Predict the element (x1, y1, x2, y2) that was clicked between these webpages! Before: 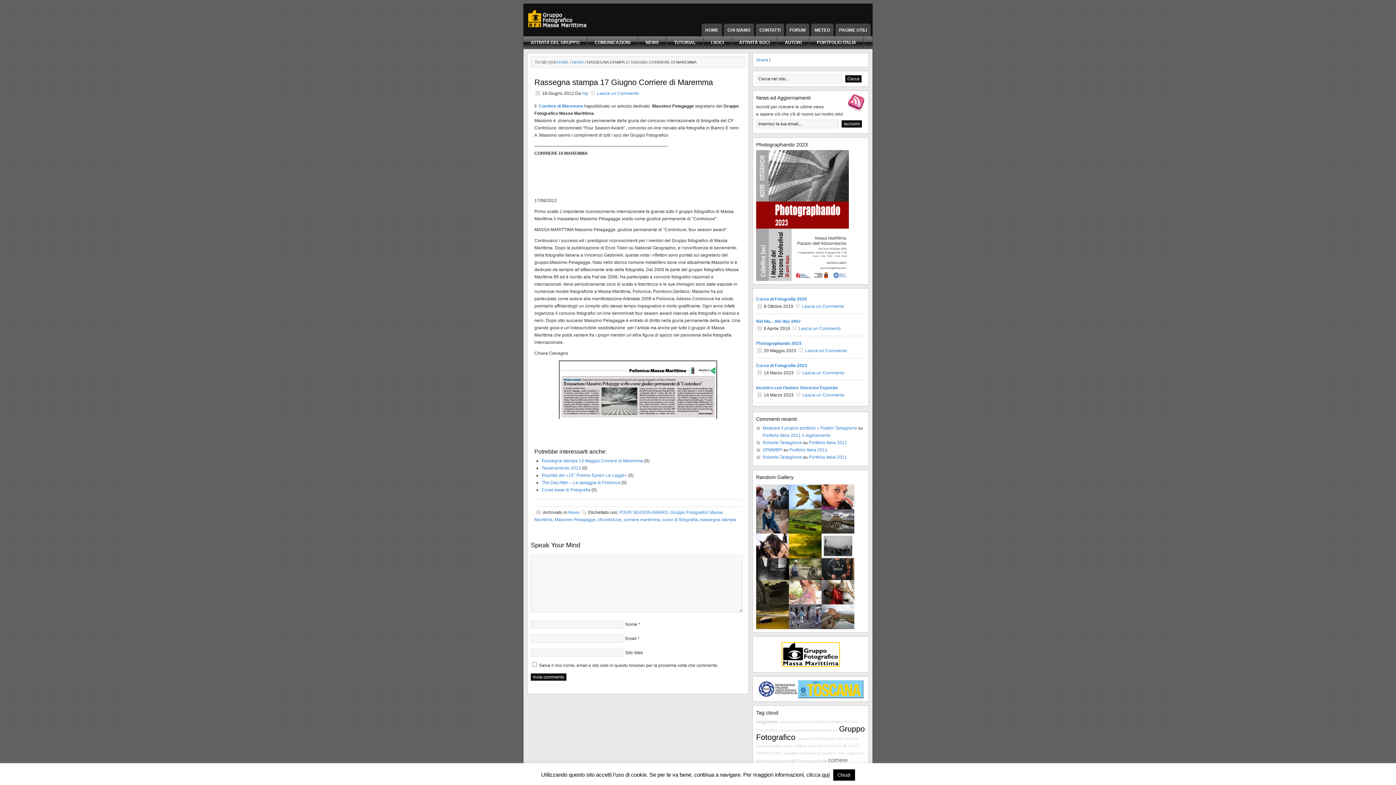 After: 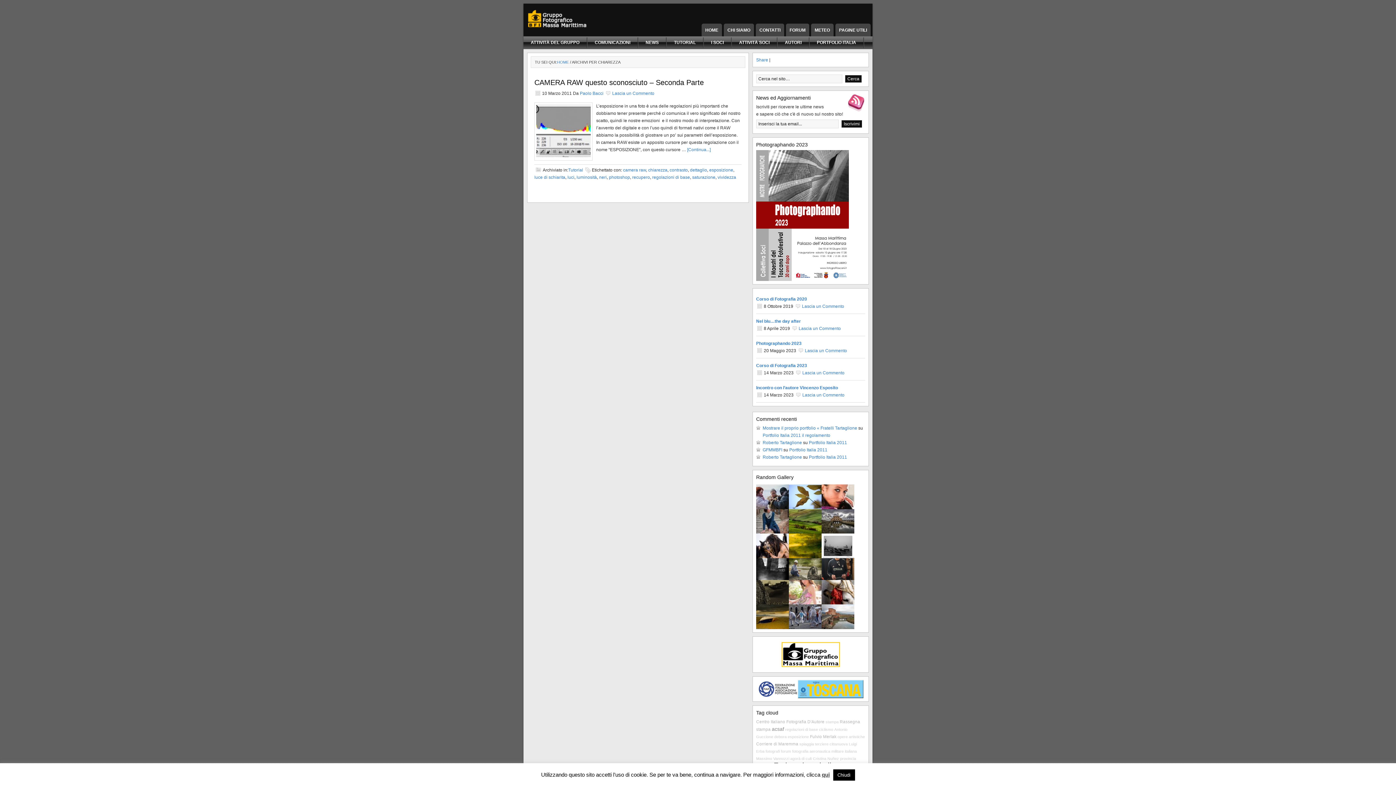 Action: bbox: (796, 736, 814, 740) label: chiarezza